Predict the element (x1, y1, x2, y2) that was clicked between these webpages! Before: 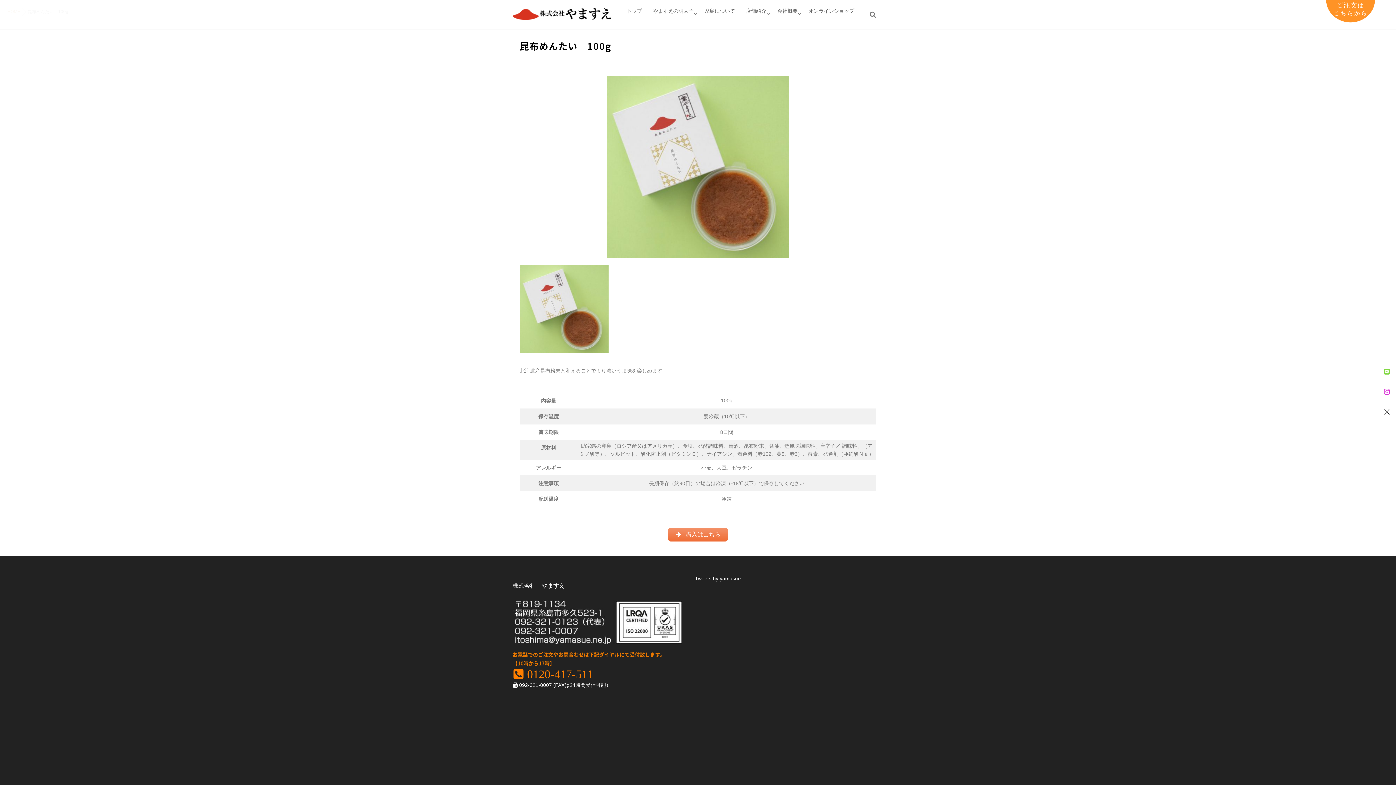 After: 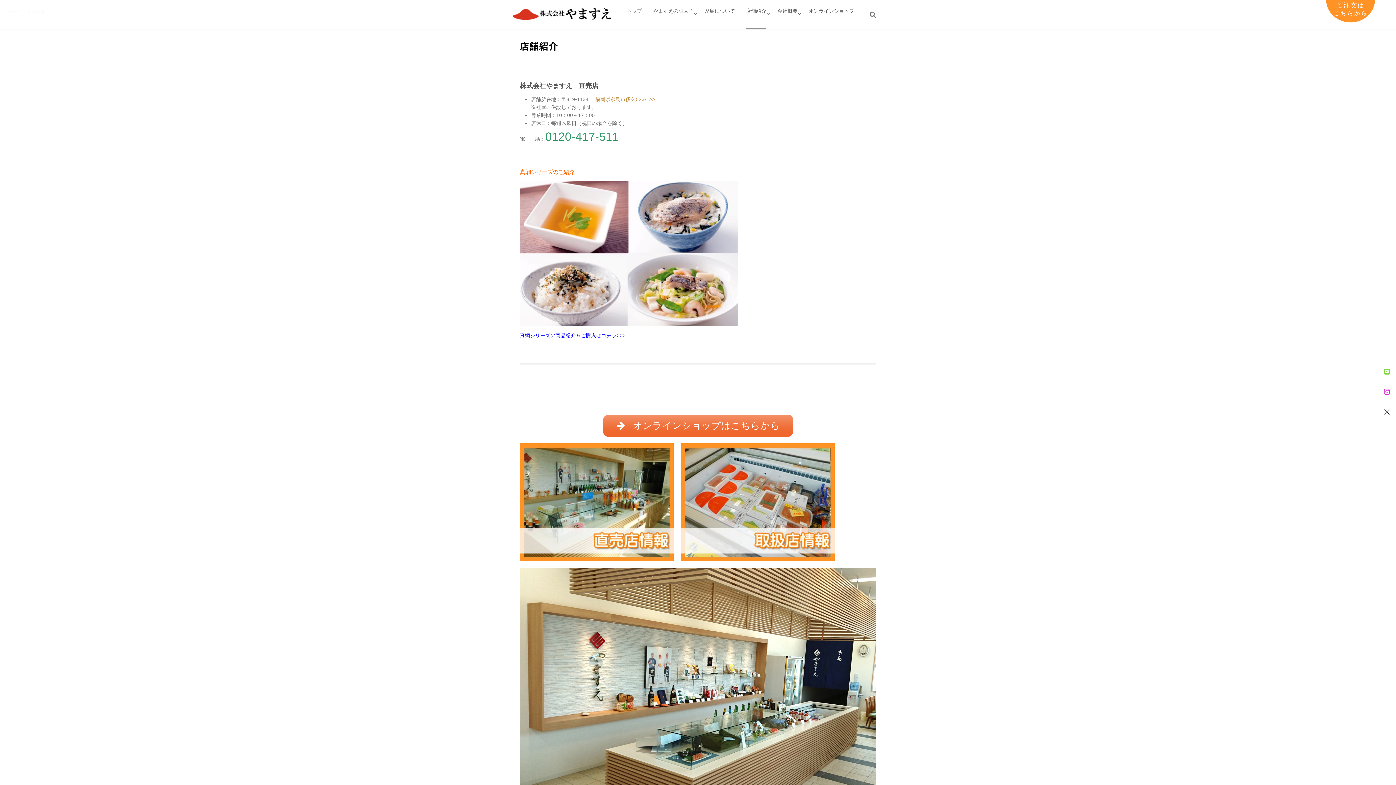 Action: bbox: (746, 0, 766, 29) label: 店舗紹介